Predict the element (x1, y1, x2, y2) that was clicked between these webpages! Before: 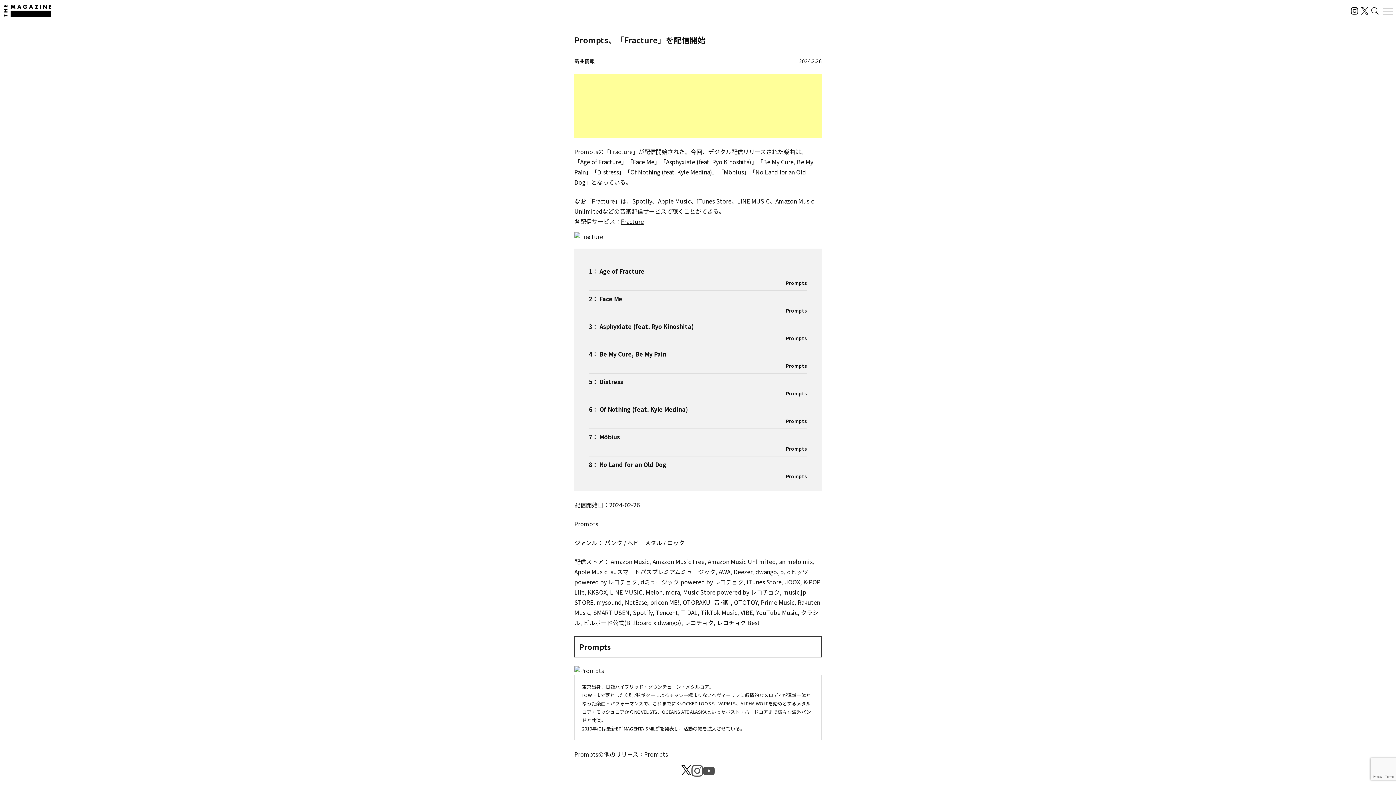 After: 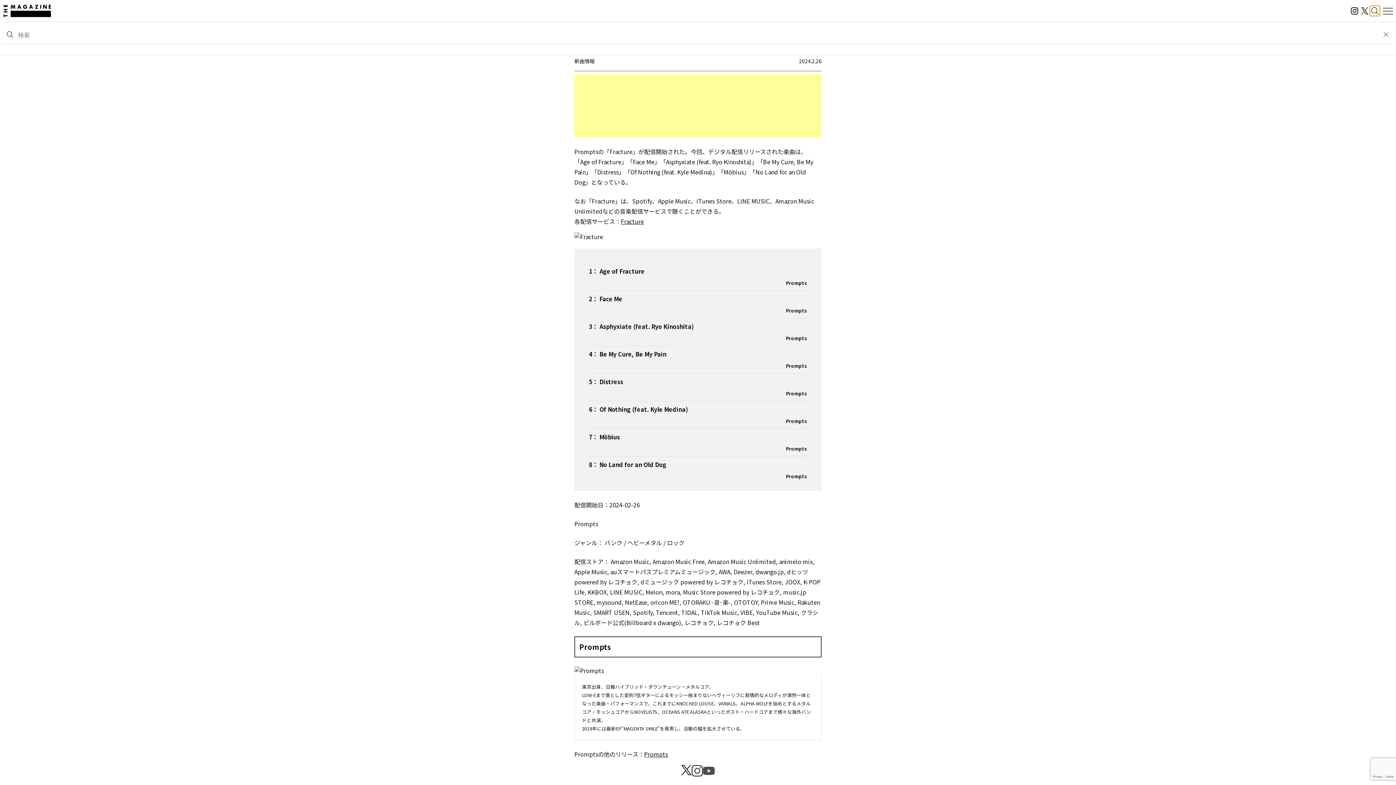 Action: label: 検索する bbox: (1370, 5, 1380, 16)